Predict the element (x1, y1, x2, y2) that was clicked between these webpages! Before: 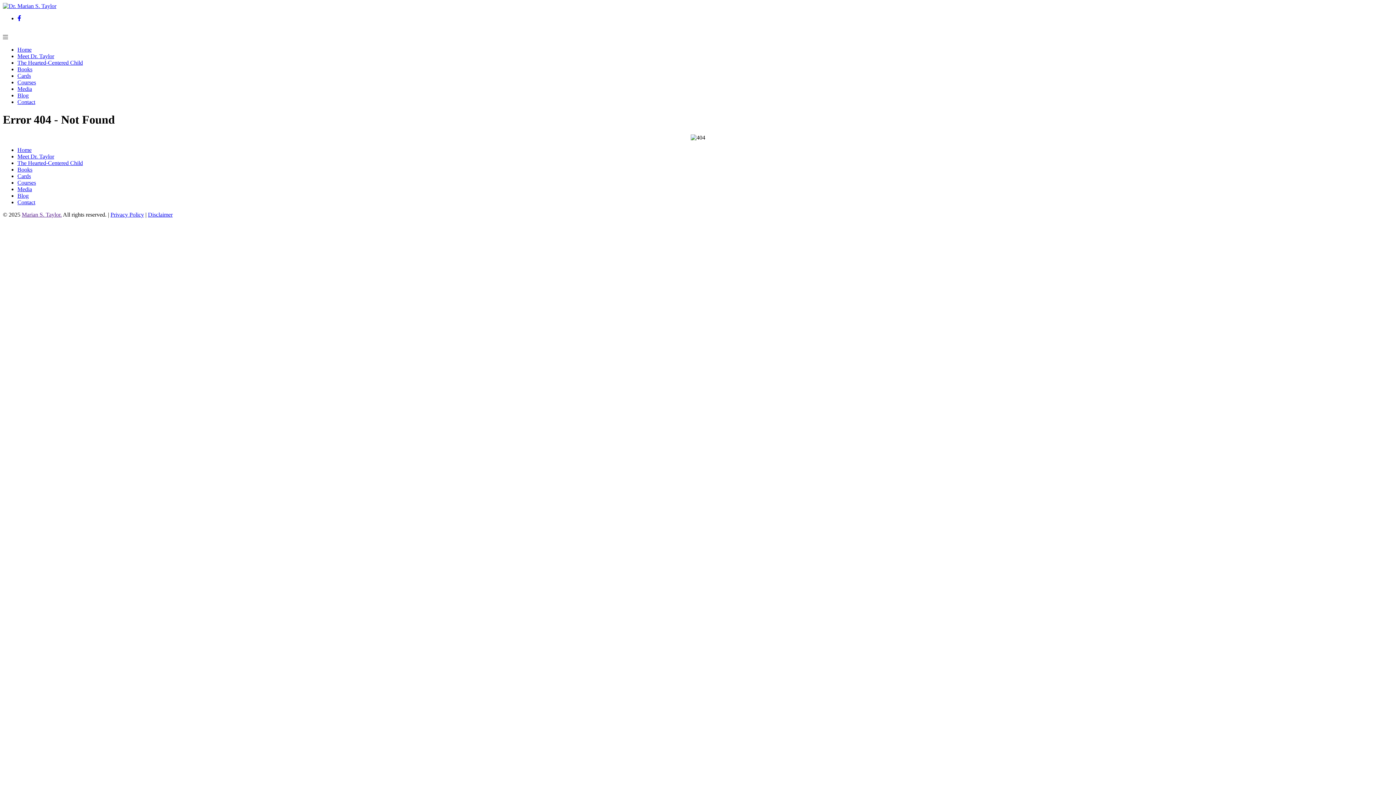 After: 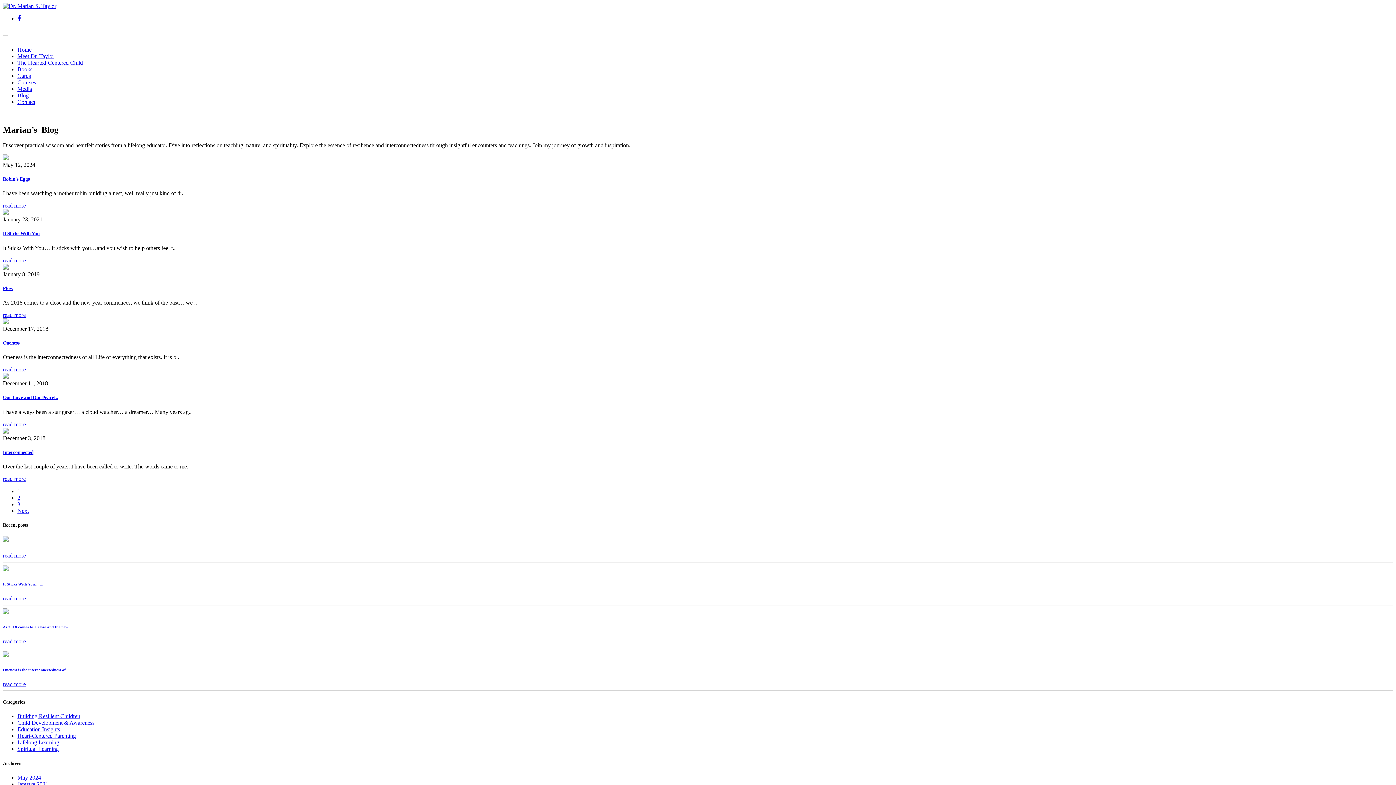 Action: bbox: (17, 92, 28, 98) label: Blog